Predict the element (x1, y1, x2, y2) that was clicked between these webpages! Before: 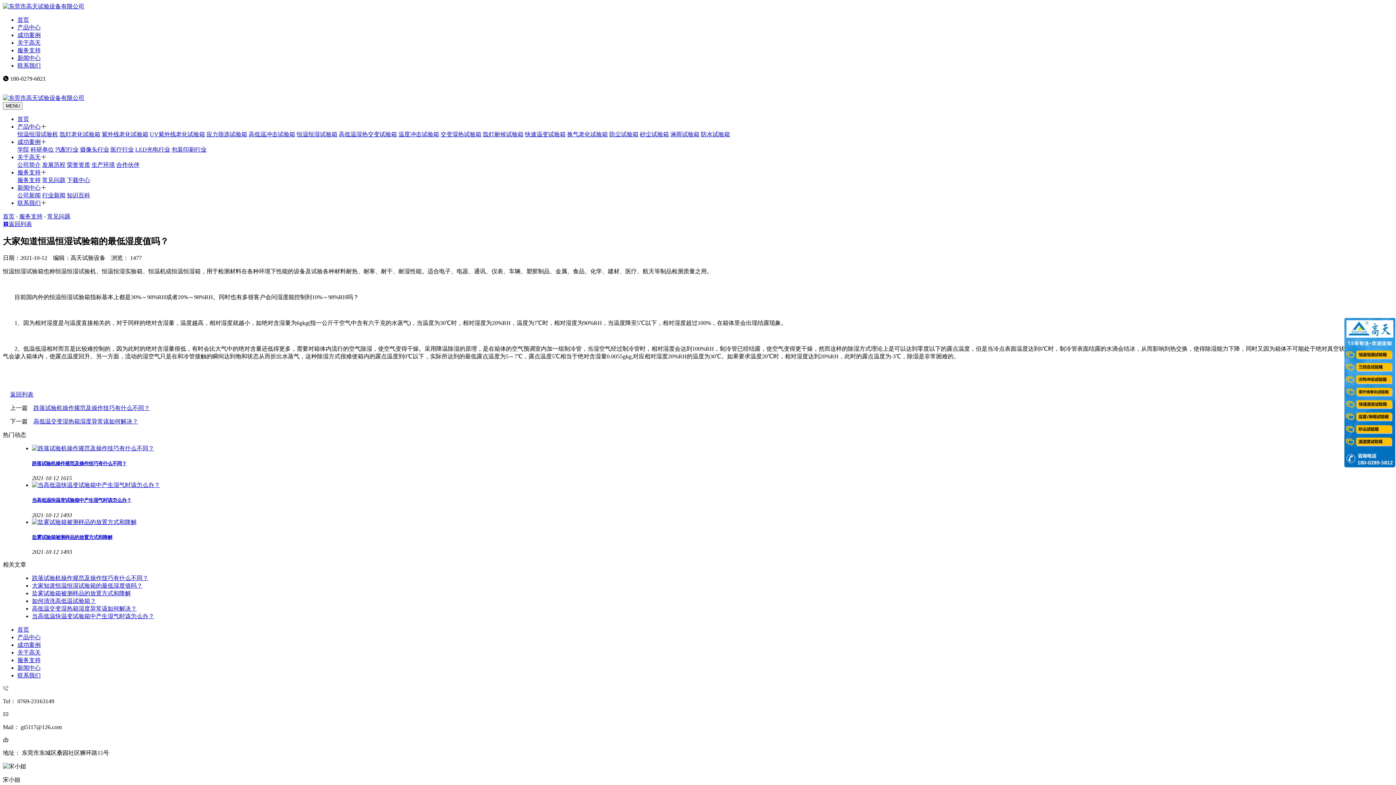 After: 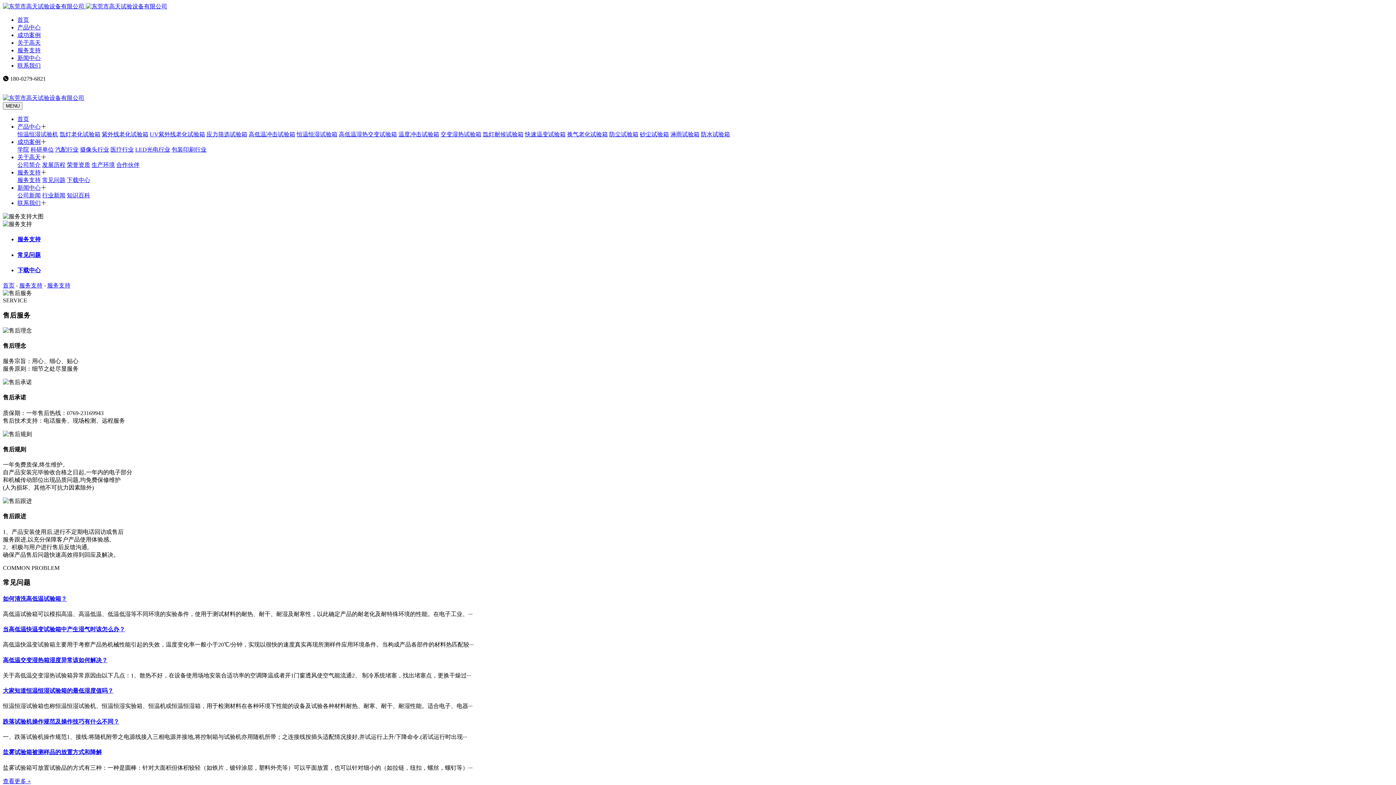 Action: bbox: (17, 169, 40, 175) label: 服务支持